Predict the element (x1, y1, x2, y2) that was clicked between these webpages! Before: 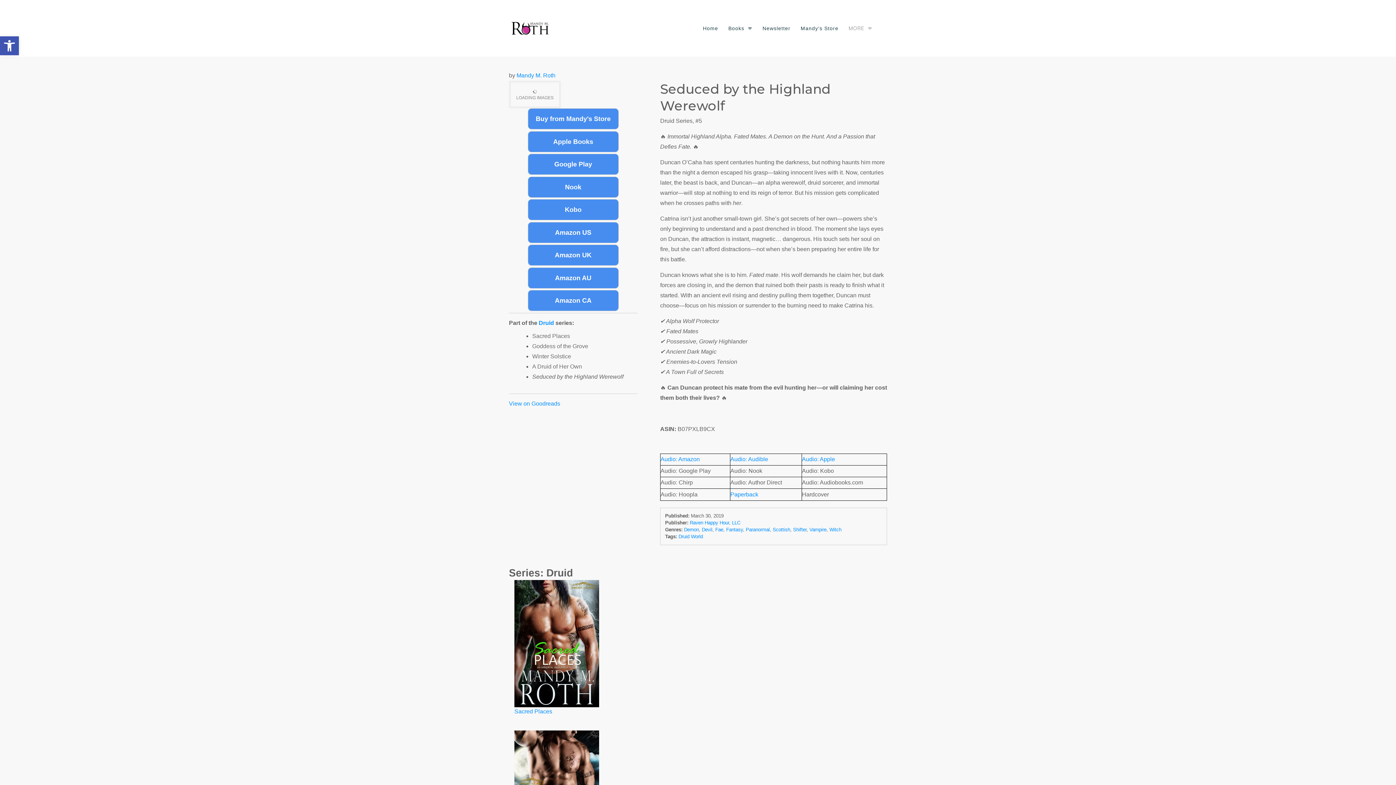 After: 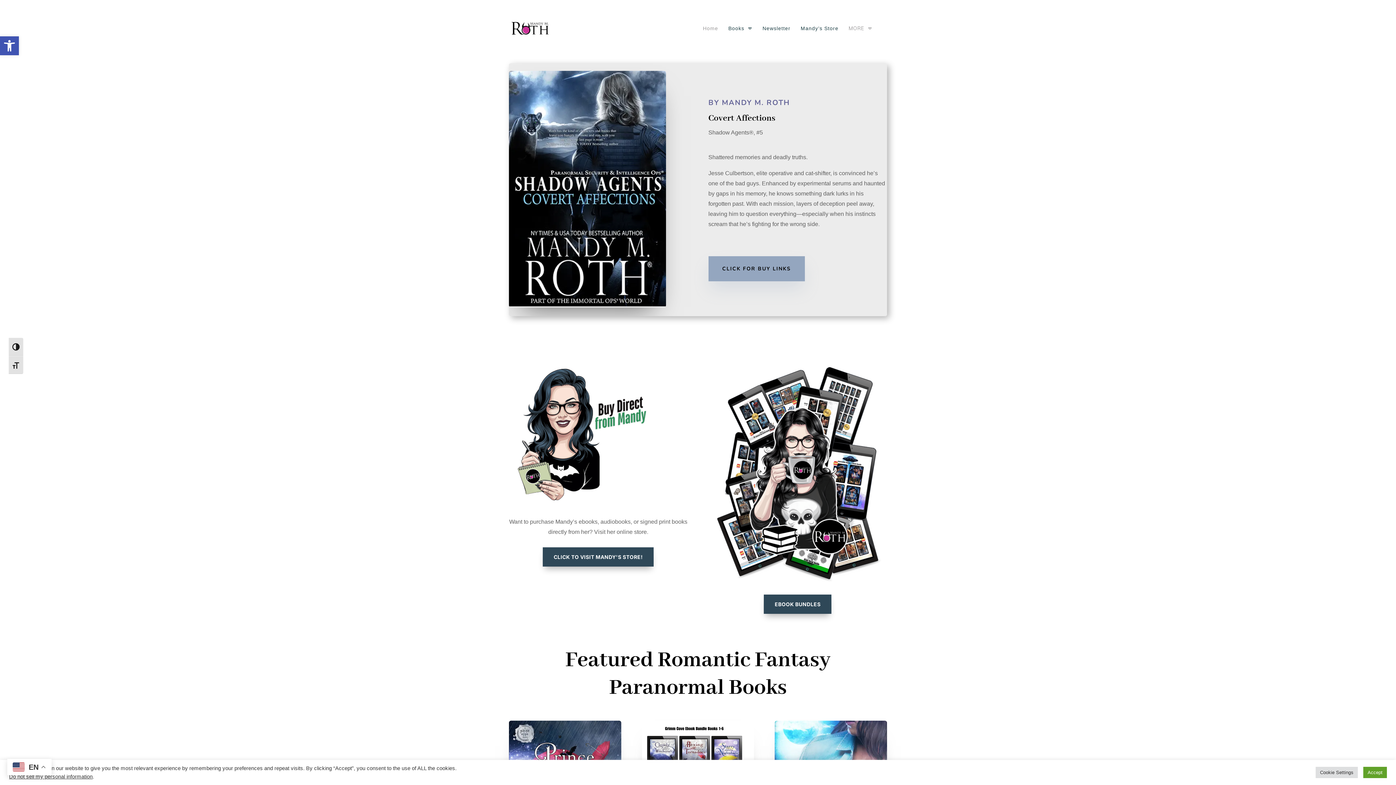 Action: label: Home bbox: (703, 23, 718, 33)